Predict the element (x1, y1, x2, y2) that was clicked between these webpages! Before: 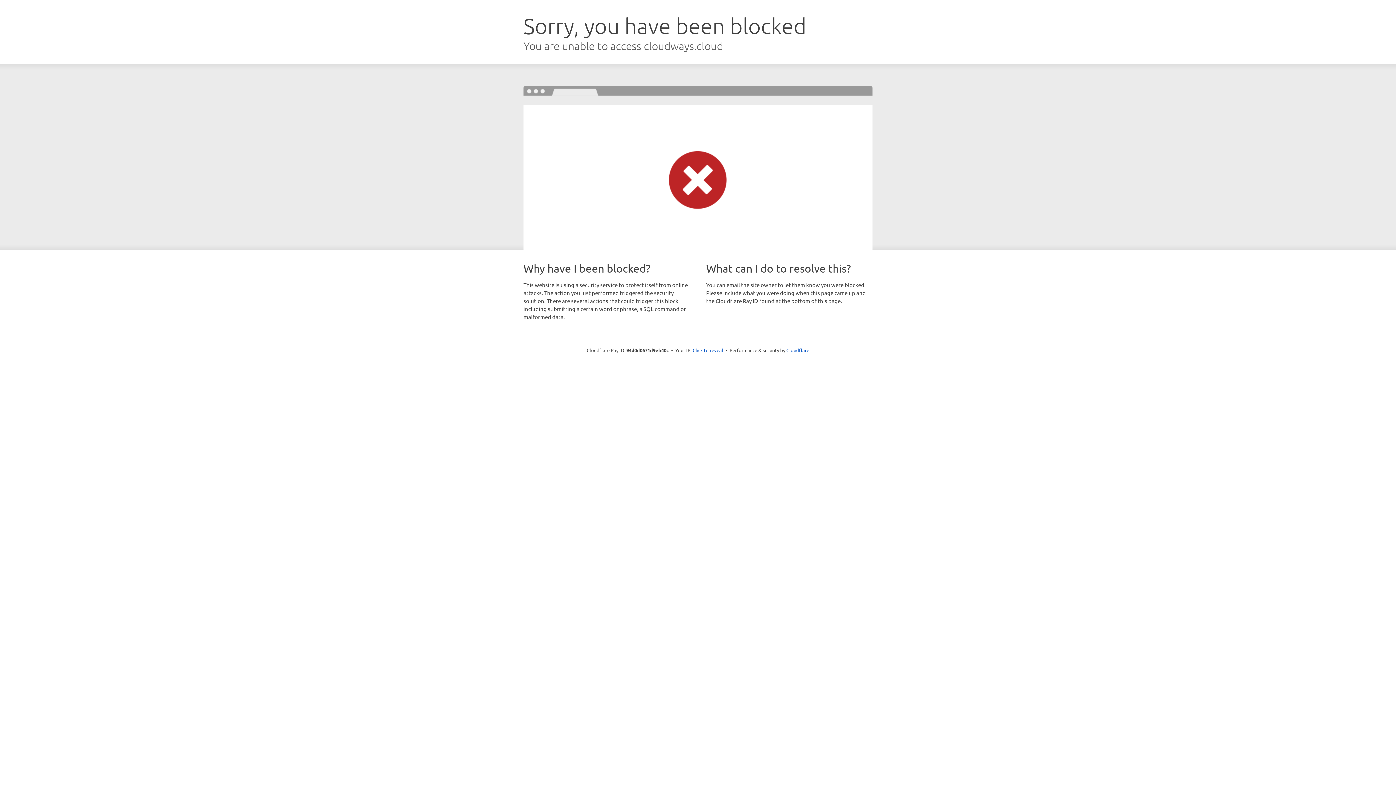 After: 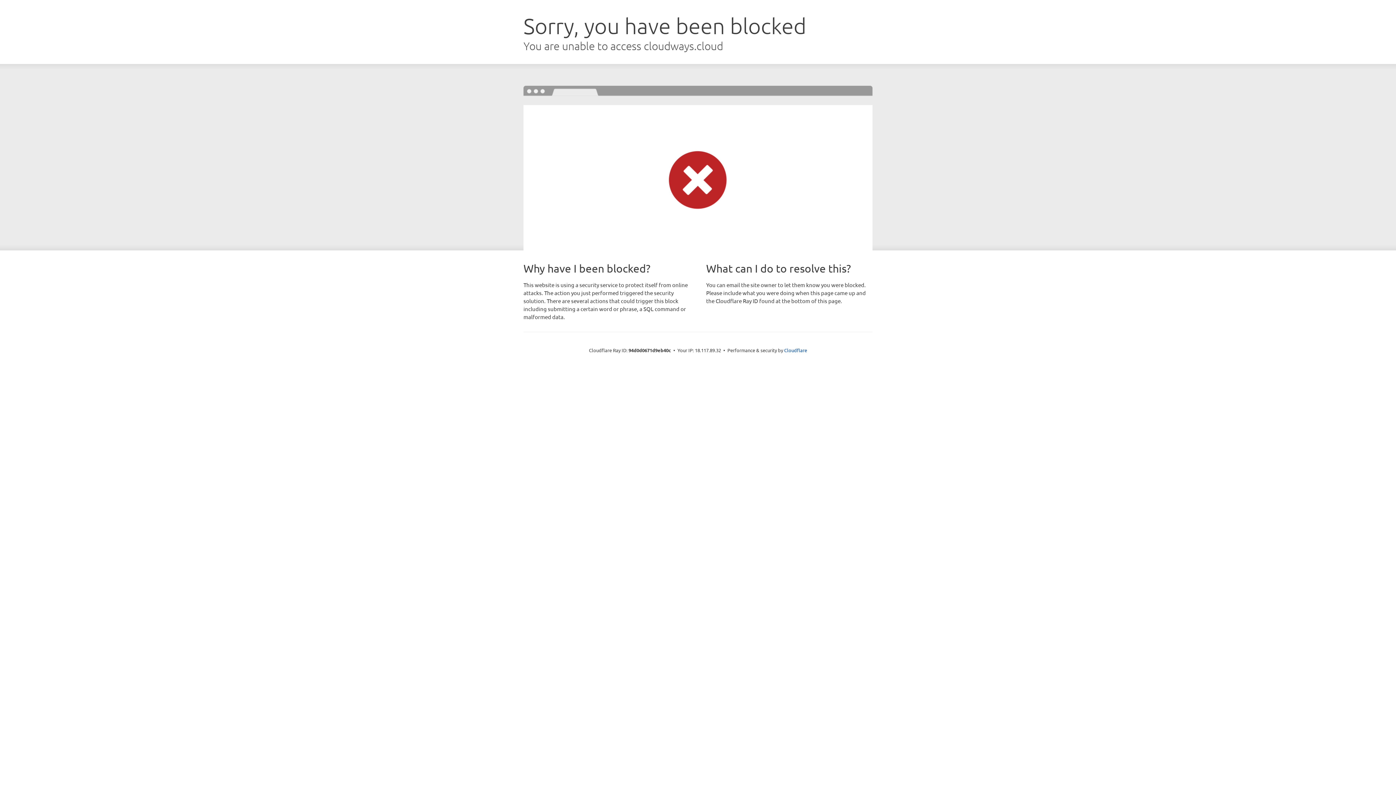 Action: label: Click to reveal bbox: (692, 346, 723, 353)